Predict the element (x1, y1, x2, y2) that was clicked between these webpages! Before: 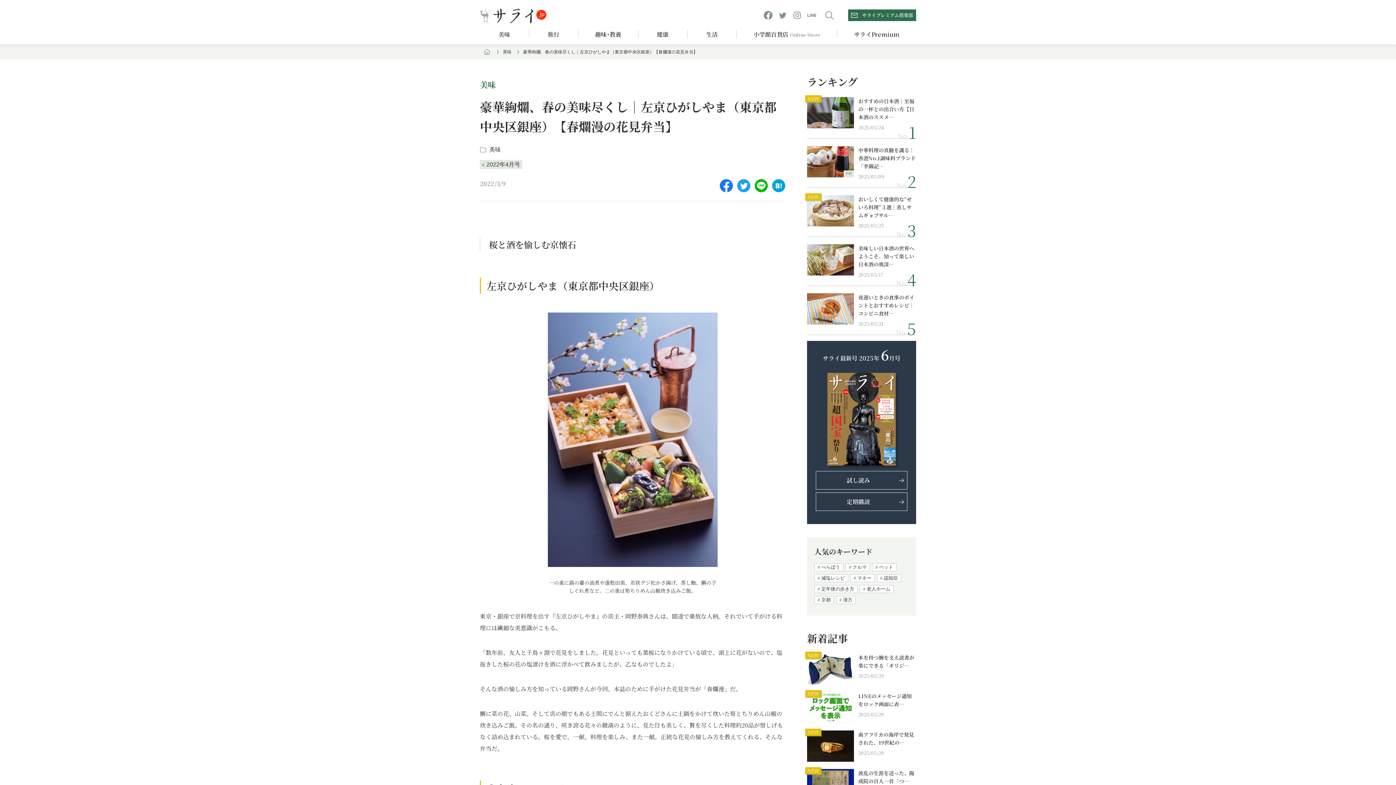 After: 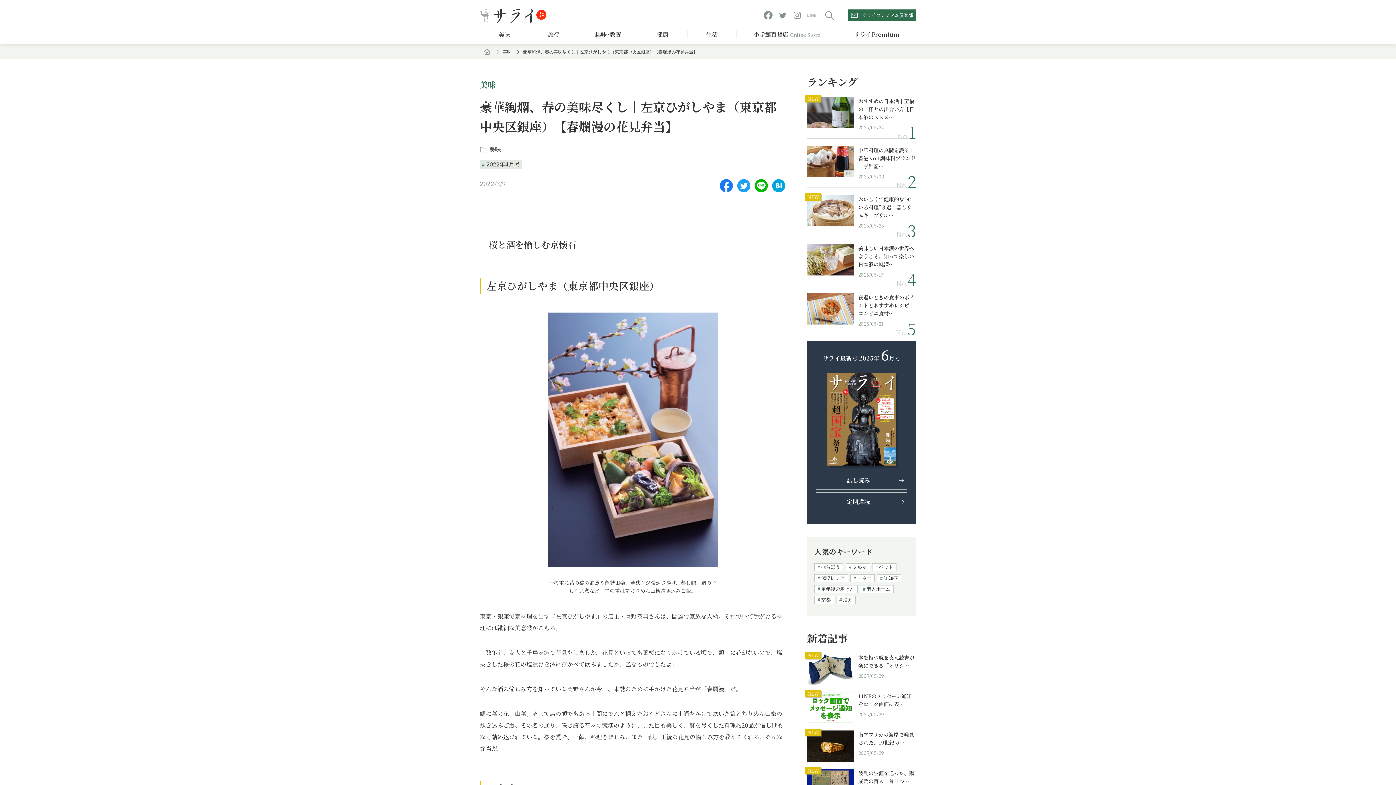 Action: bbox: (807, 10, 816, 19)